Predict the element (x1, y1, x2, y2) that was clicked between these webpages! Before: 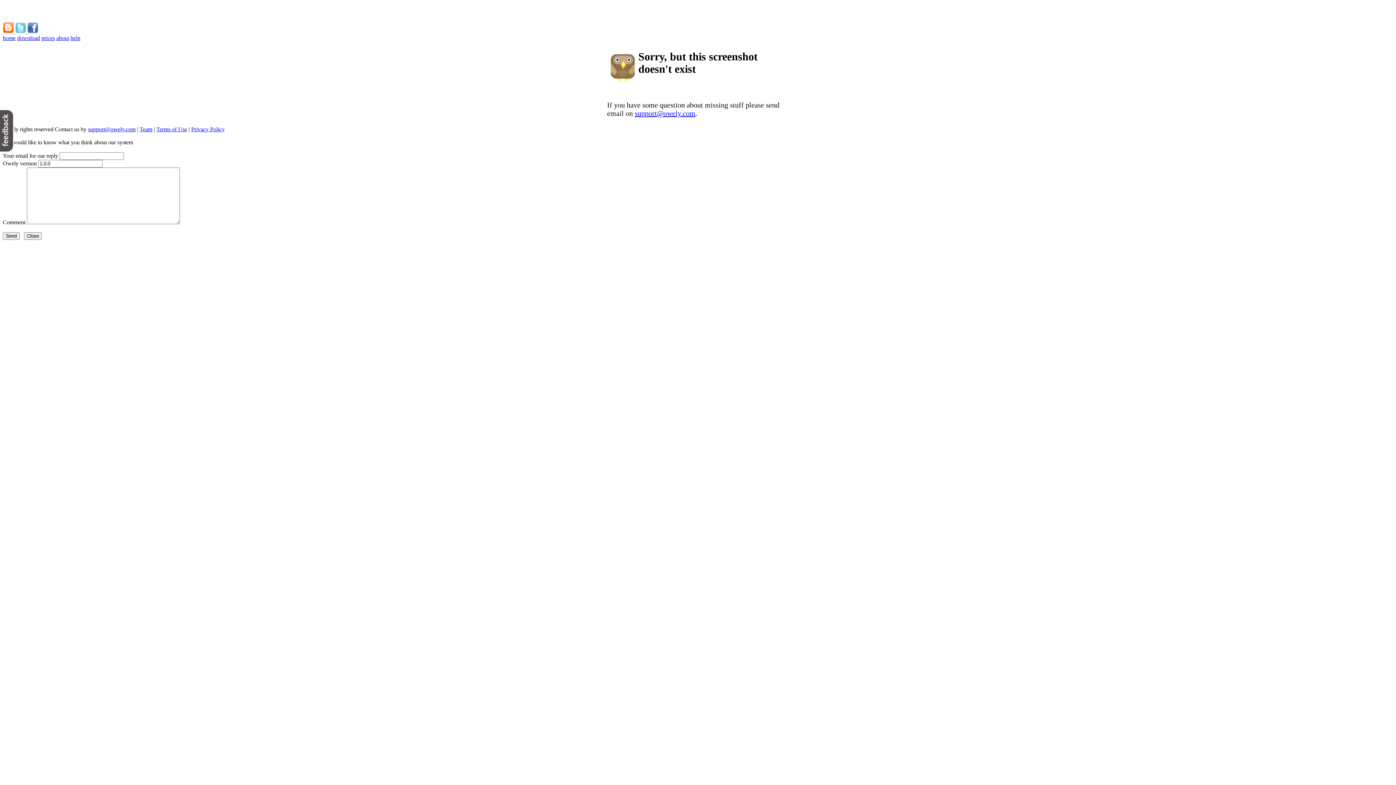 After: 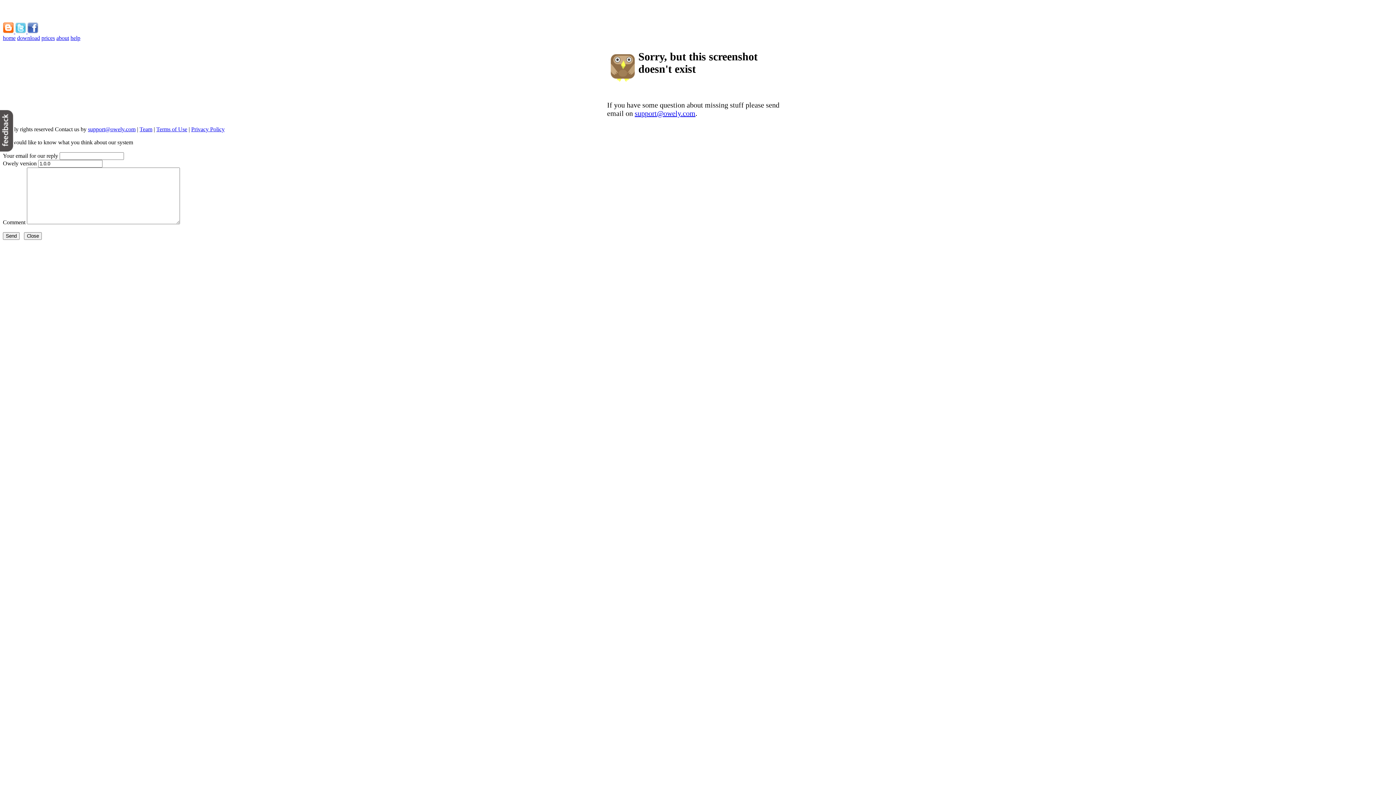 Action: bbox: (0, 147, 14, 153)